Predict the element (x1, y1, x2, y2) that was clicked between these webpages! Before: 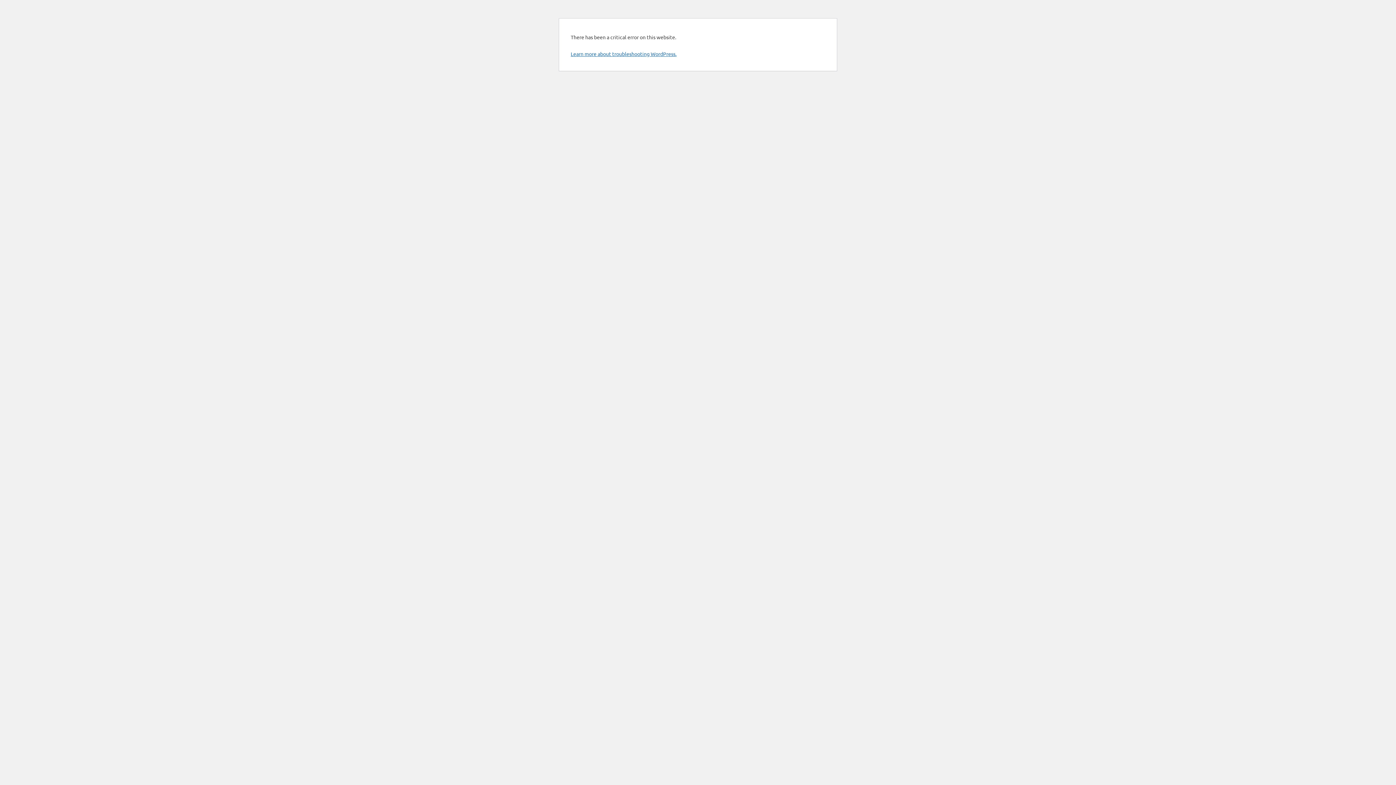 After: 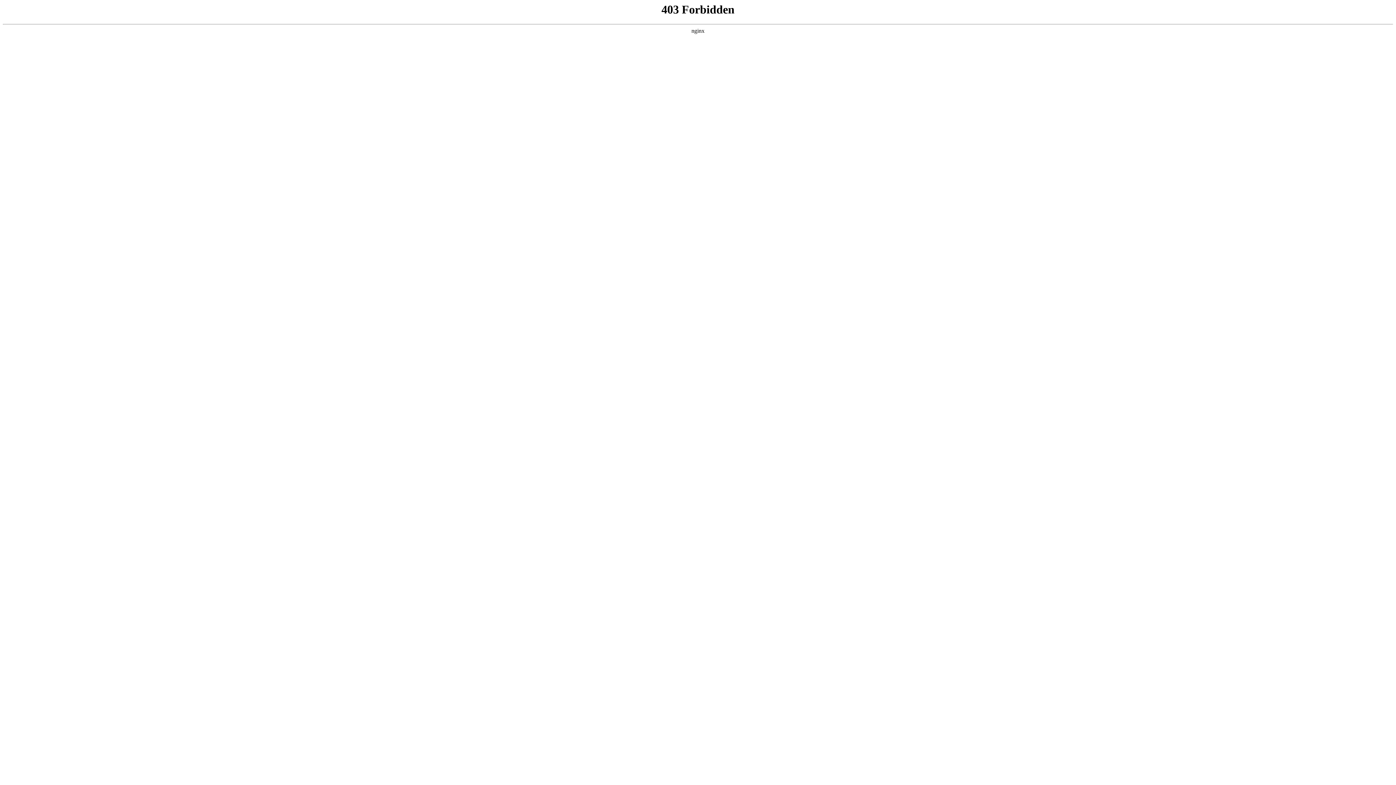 Action: bbox: (570, 50, 676, 57) label: Learn more about troubleshooting WordPress.